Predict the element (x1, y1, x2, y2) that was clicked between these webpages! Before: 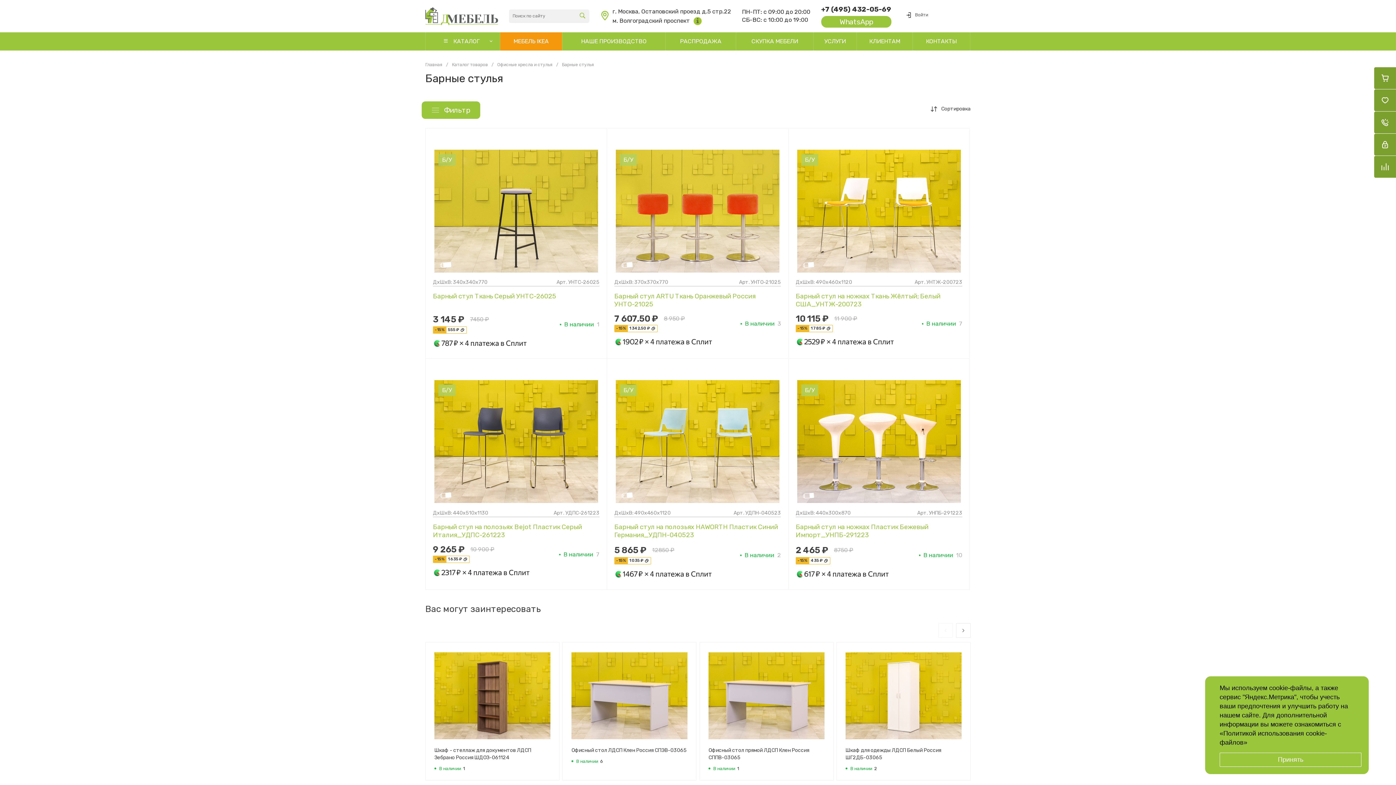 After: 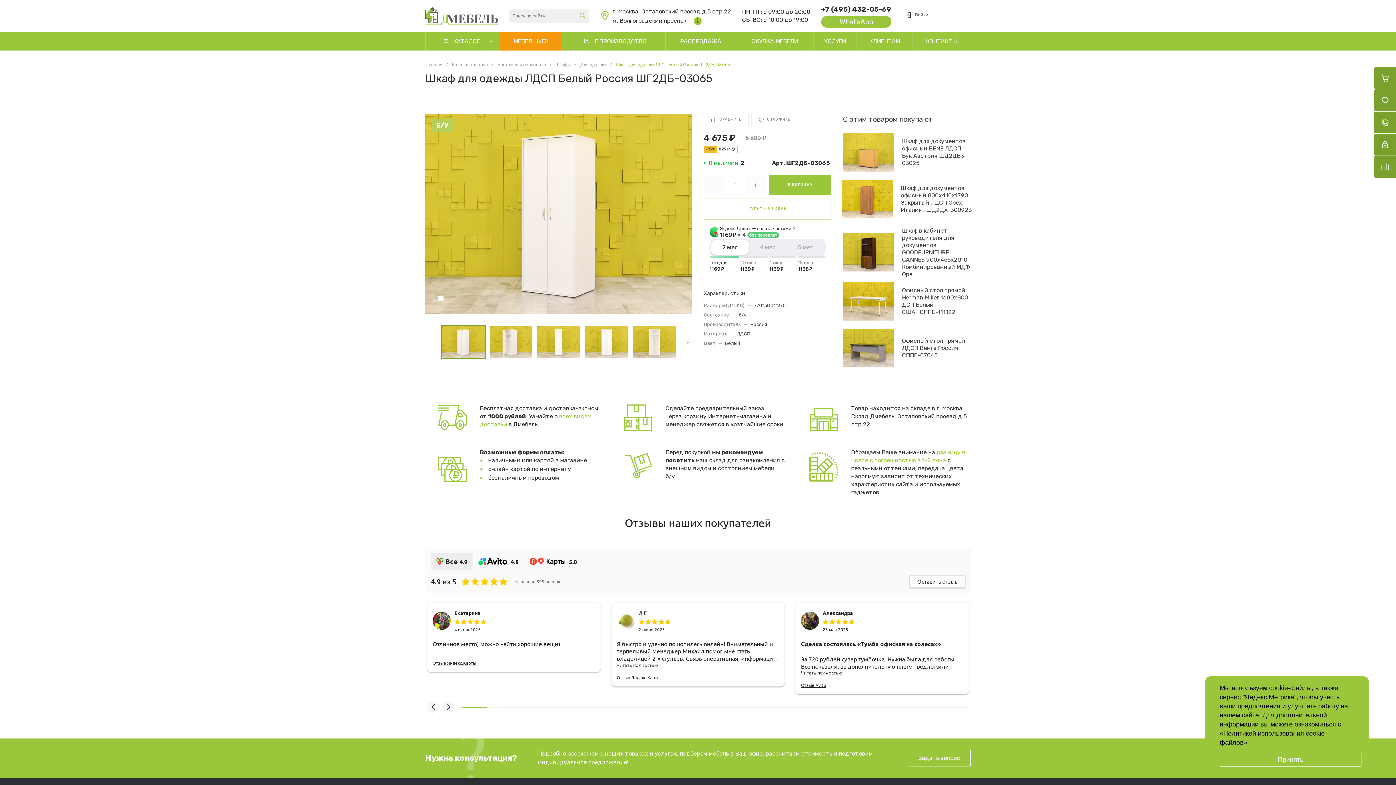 Action: bbox: (836, 642, 970, 781) label:  
Шкаф для одежды ЛДСП Белый Россия ШГ2ДБ-03065
В наличии
2